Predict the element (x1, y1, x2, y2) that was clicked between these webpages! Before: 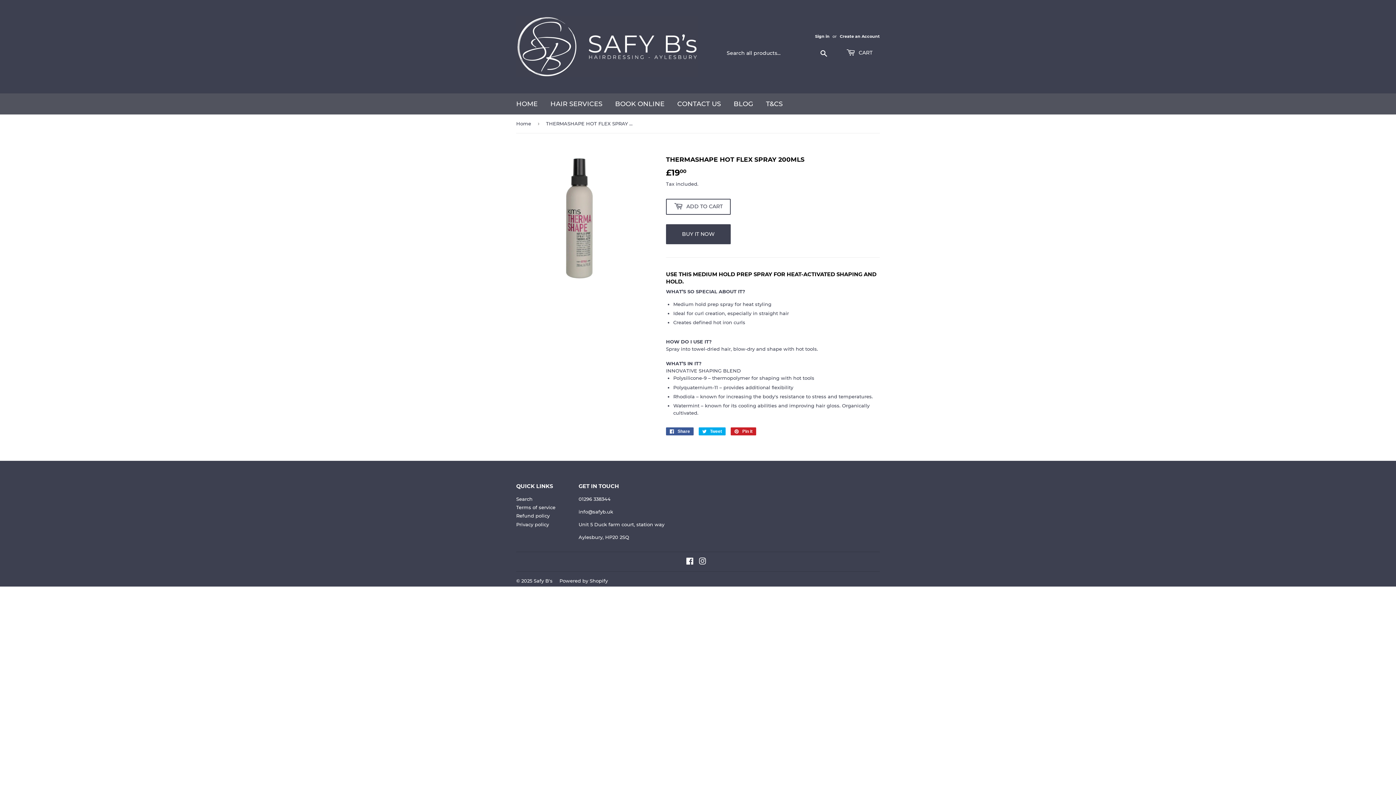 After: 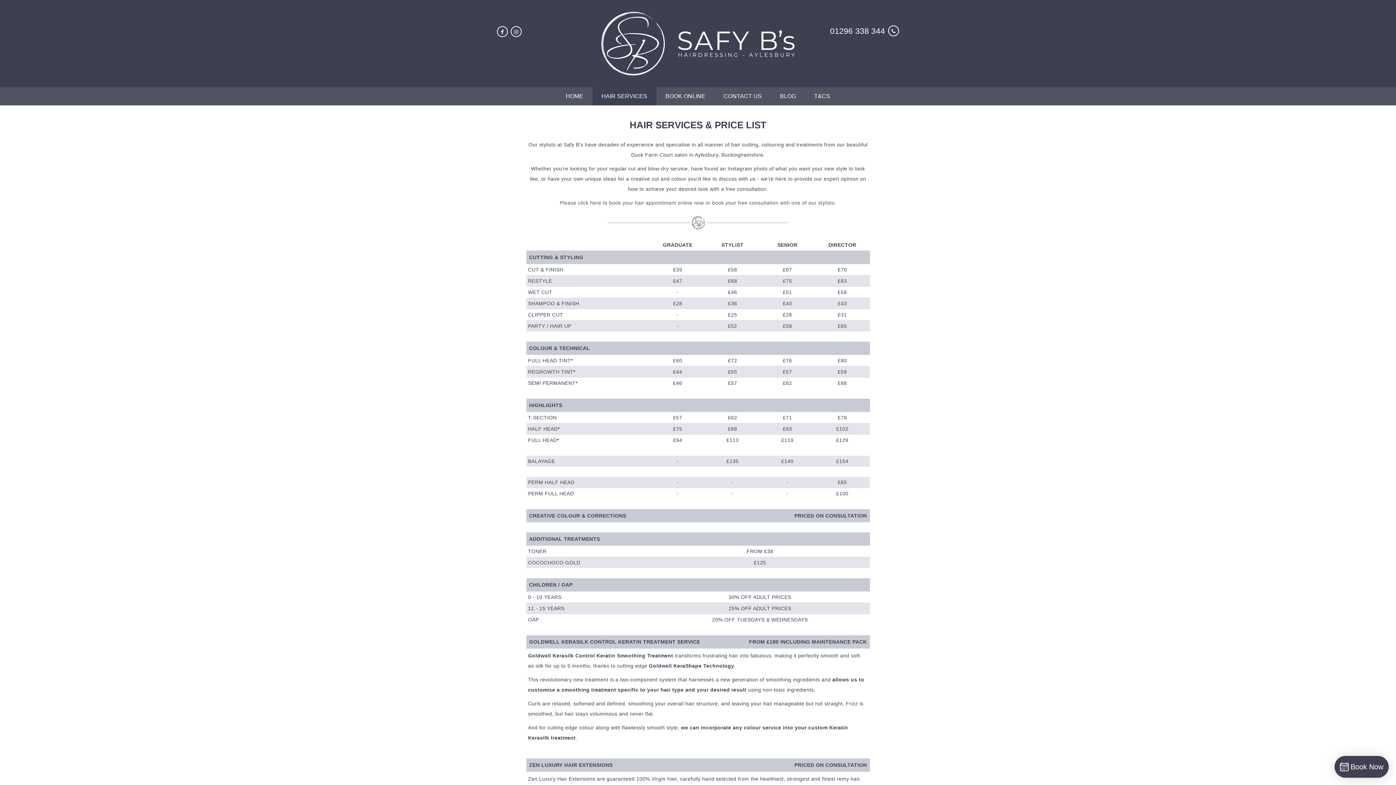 Action: bbox: (545, 93, 608, 114) label: HAIR SERVICES